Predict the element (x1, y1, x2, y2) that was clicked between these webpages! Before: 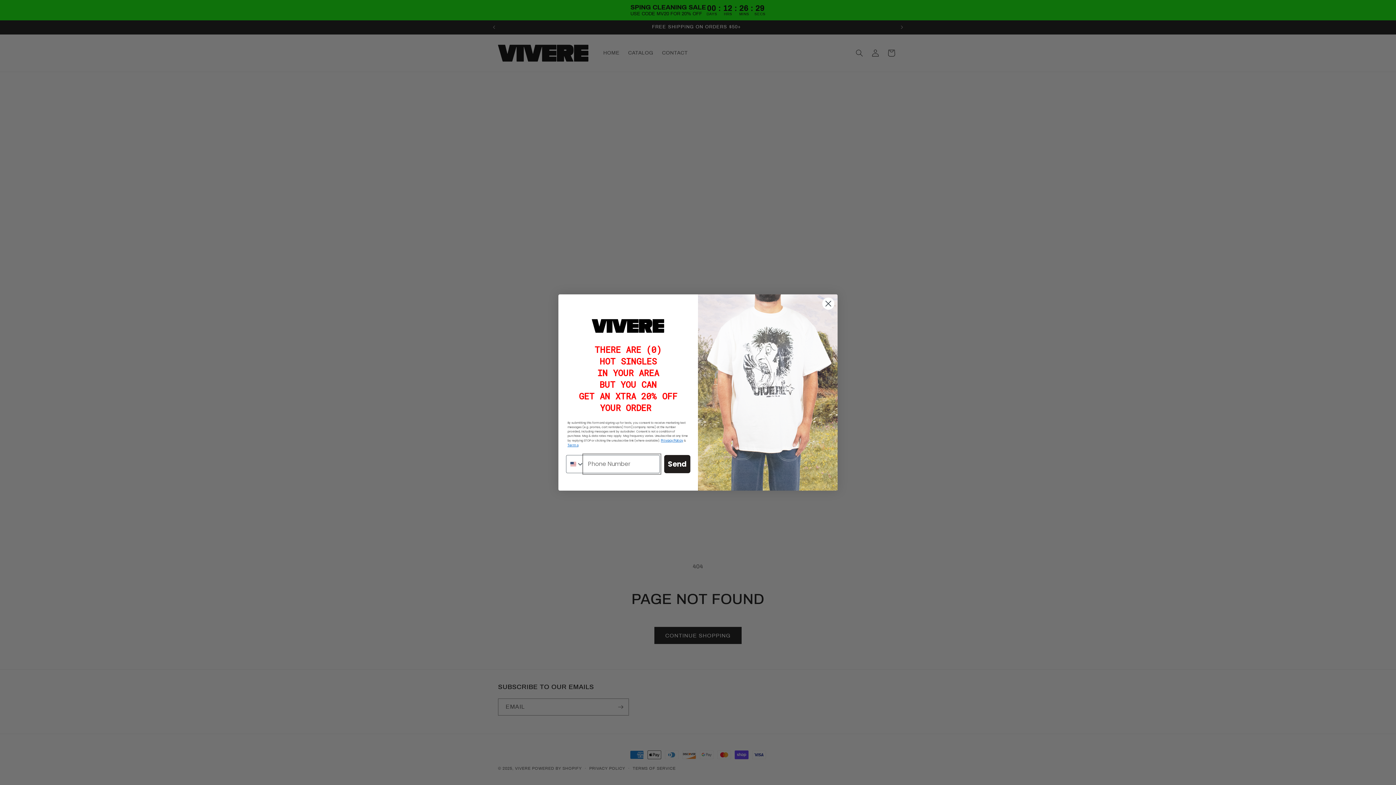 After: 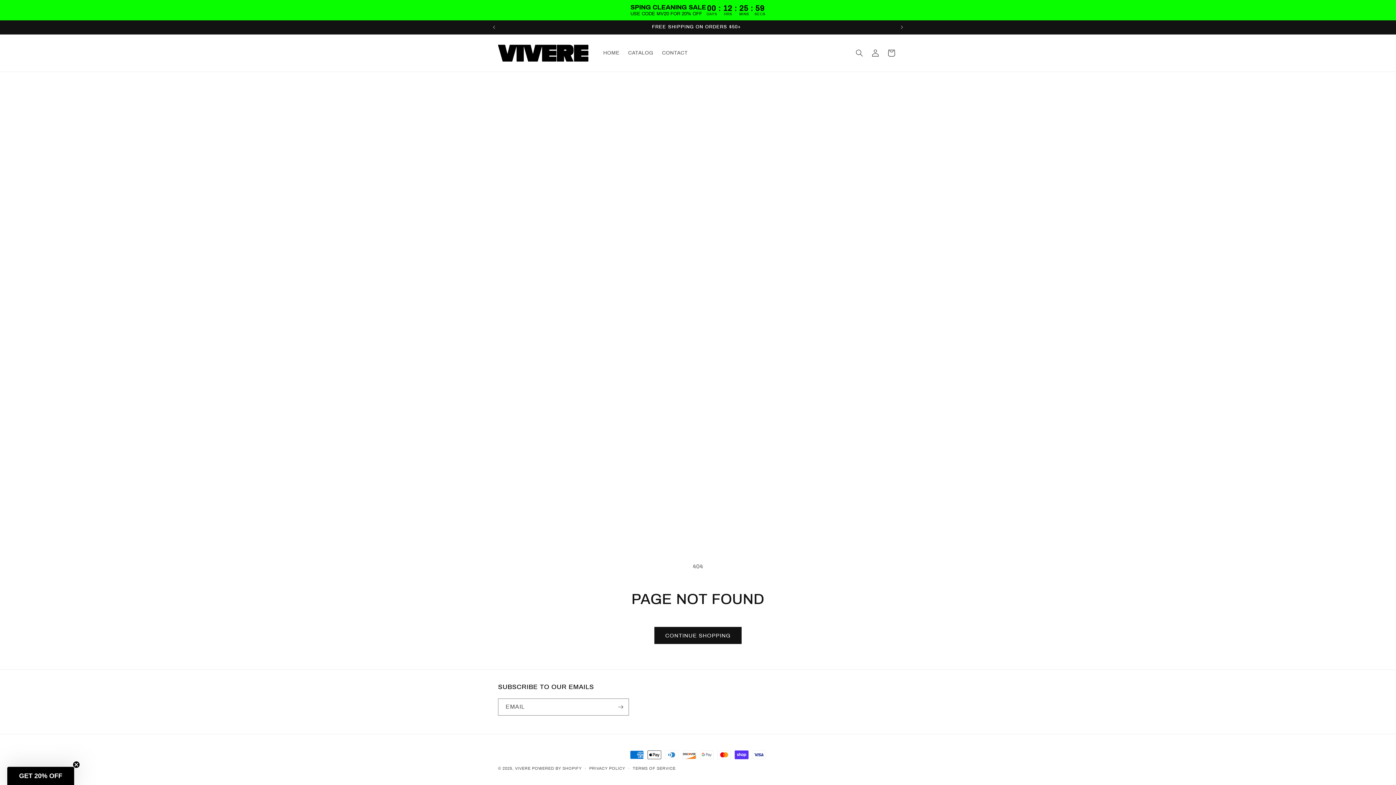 Action: label: Close dialog bbox: (822, 297, 834, 310)